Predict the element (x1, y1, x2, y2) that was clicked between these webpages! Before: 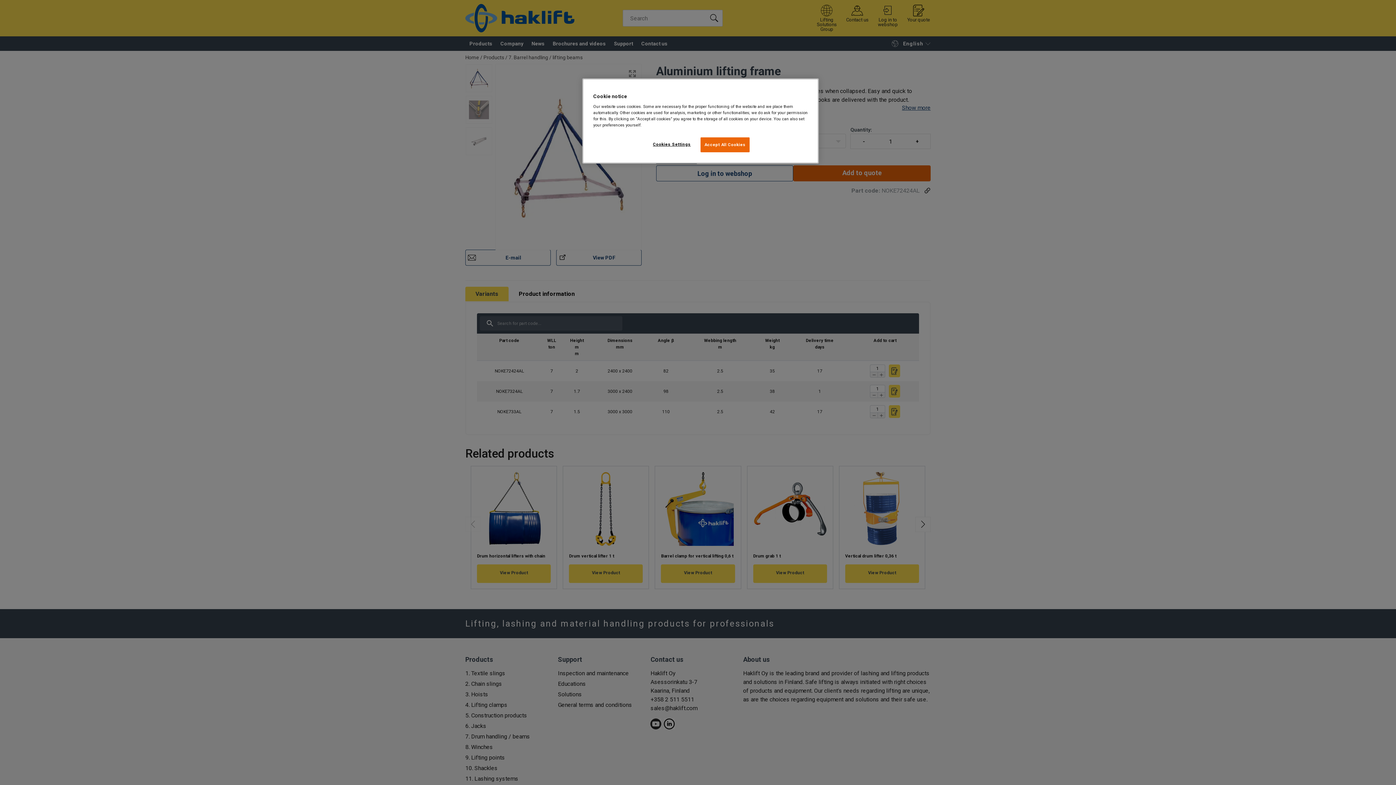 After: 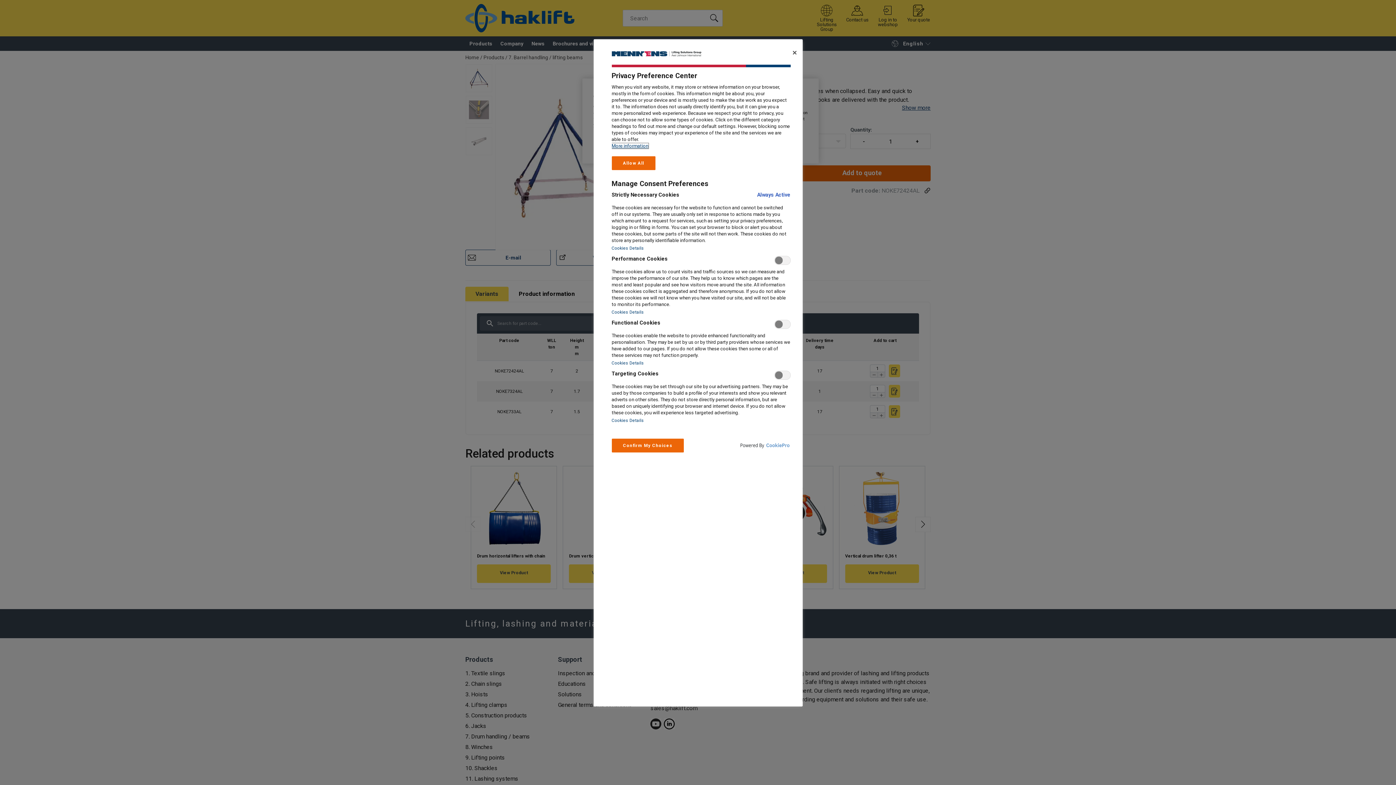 Action: label: Cookies Settings bbox: (647, 137, 696, 151)